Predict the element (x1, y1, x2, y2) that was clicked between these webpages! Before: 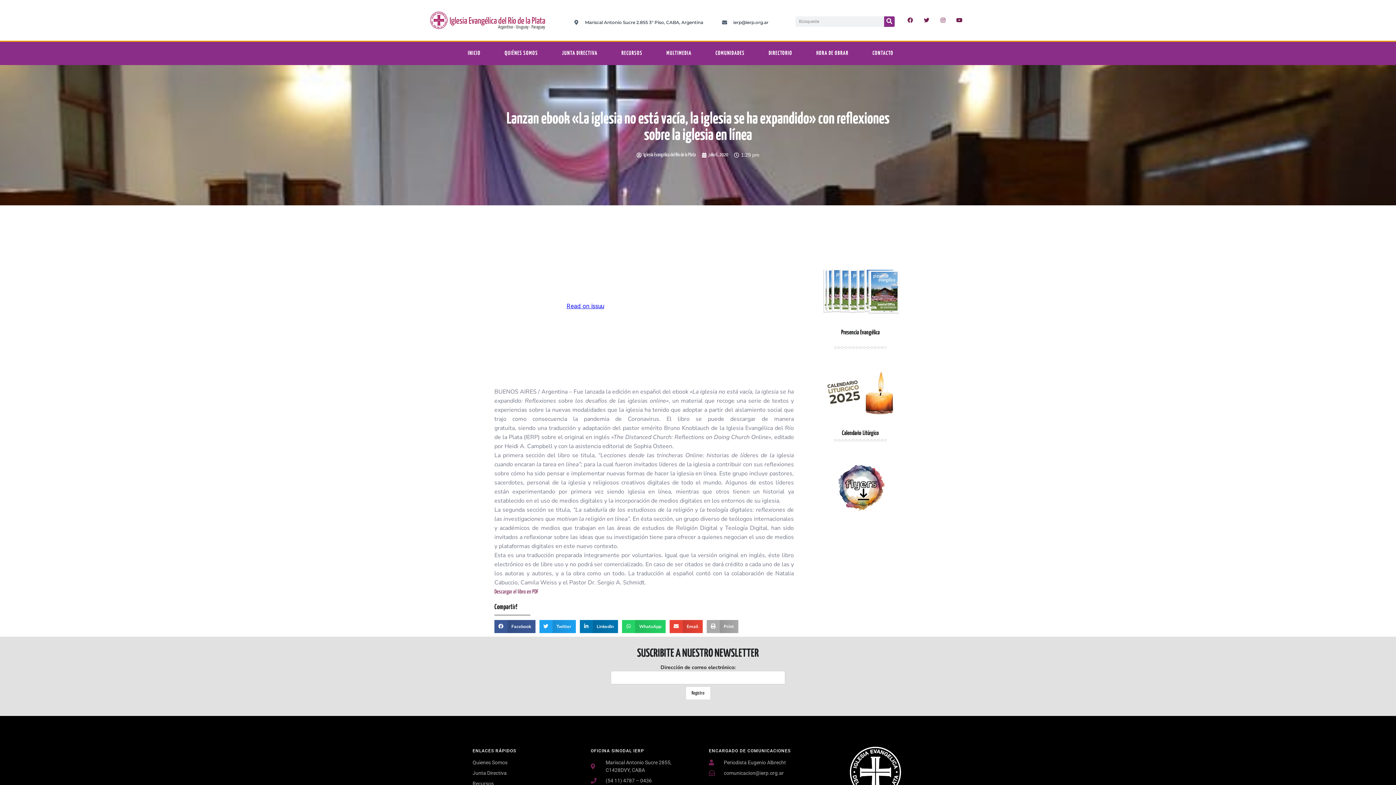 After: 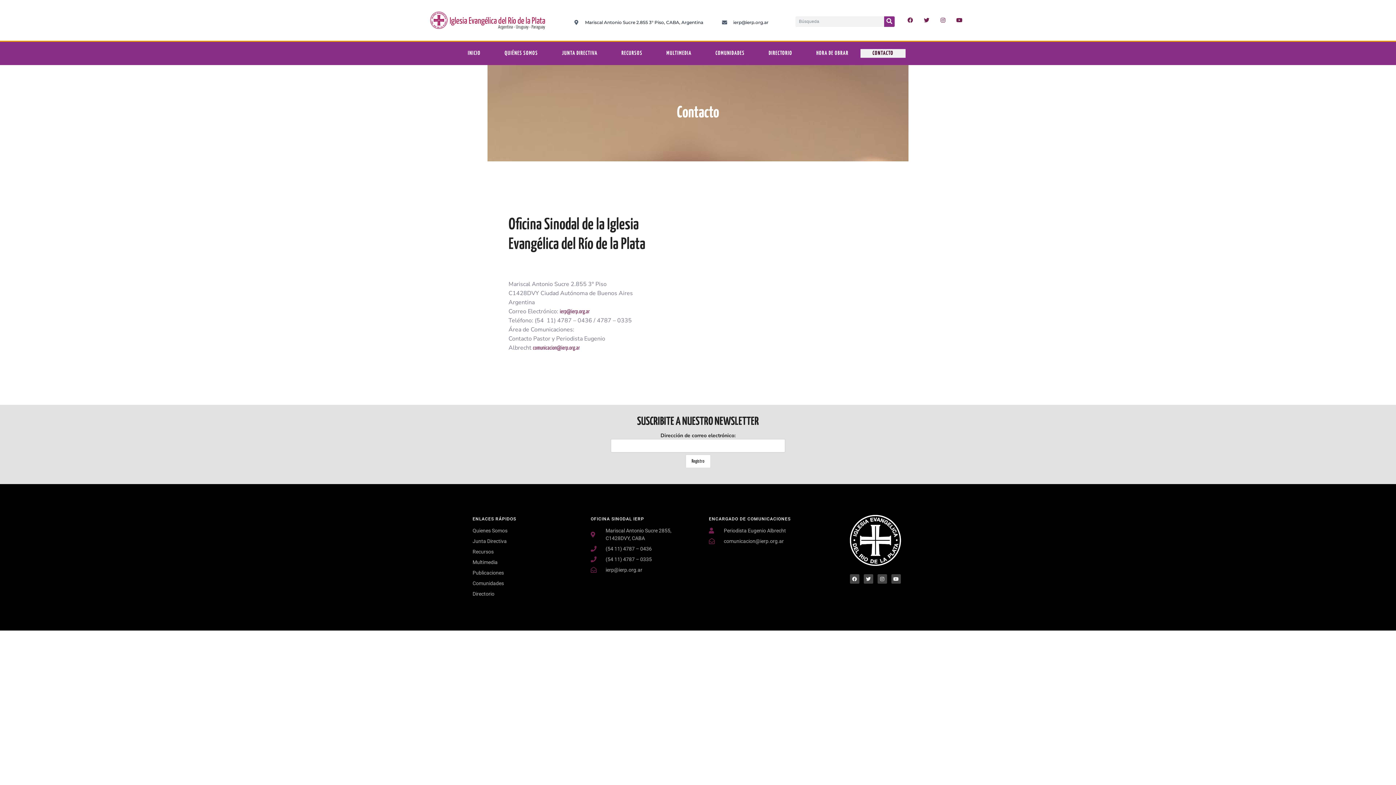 Action: label: CONTACTO bbox: (860, 49, 905, 57)